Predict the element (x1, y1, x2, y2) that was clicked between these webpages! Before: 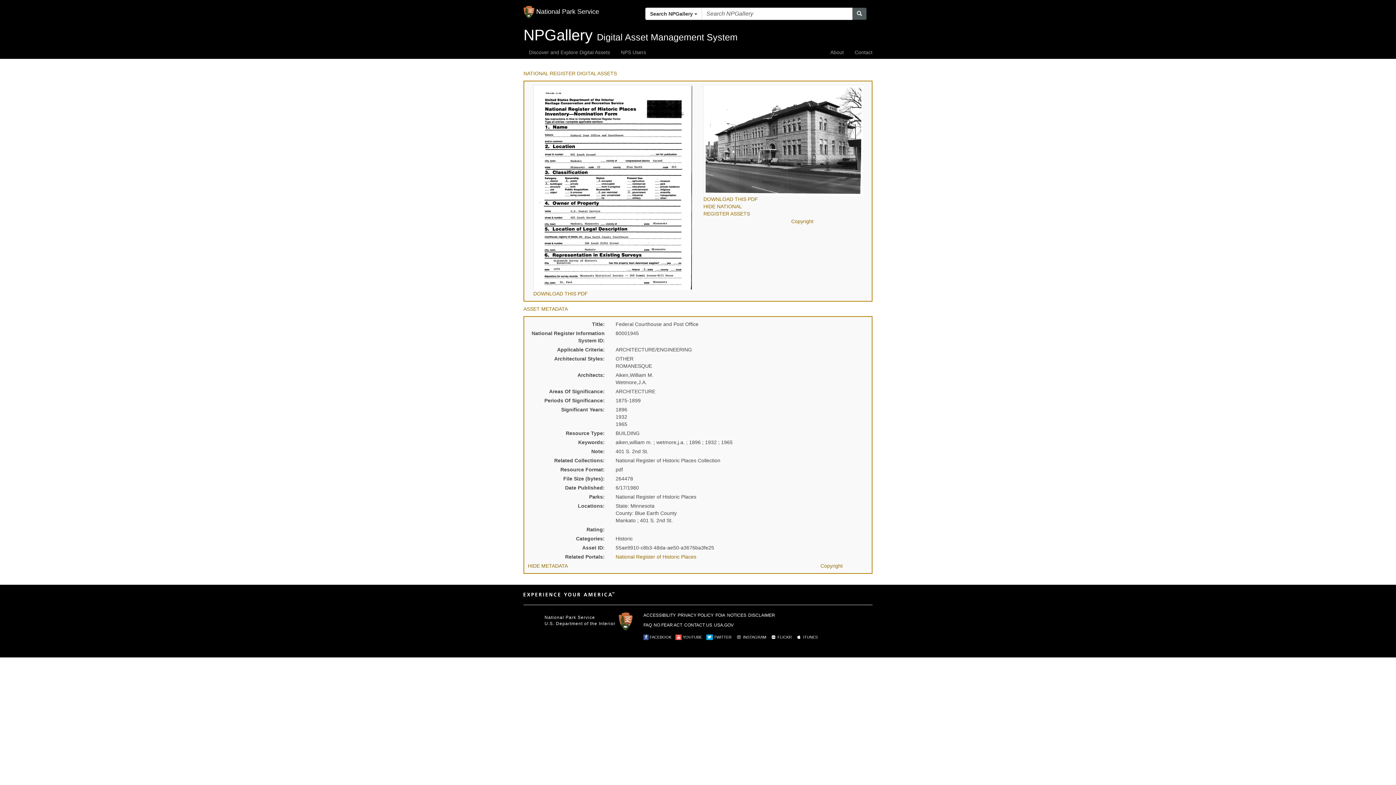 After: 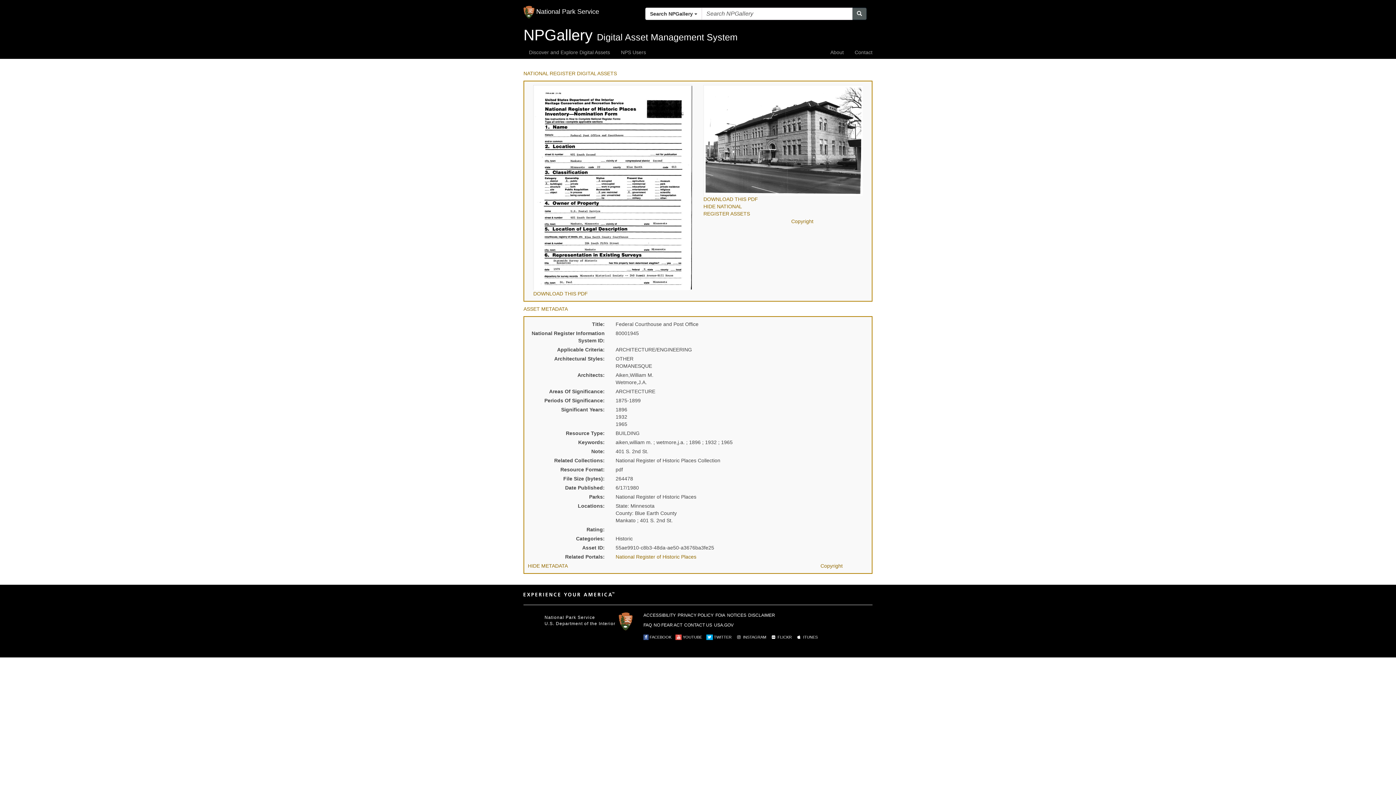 Action: bbox: (706, 635, 731, 639) label:  TWITTER